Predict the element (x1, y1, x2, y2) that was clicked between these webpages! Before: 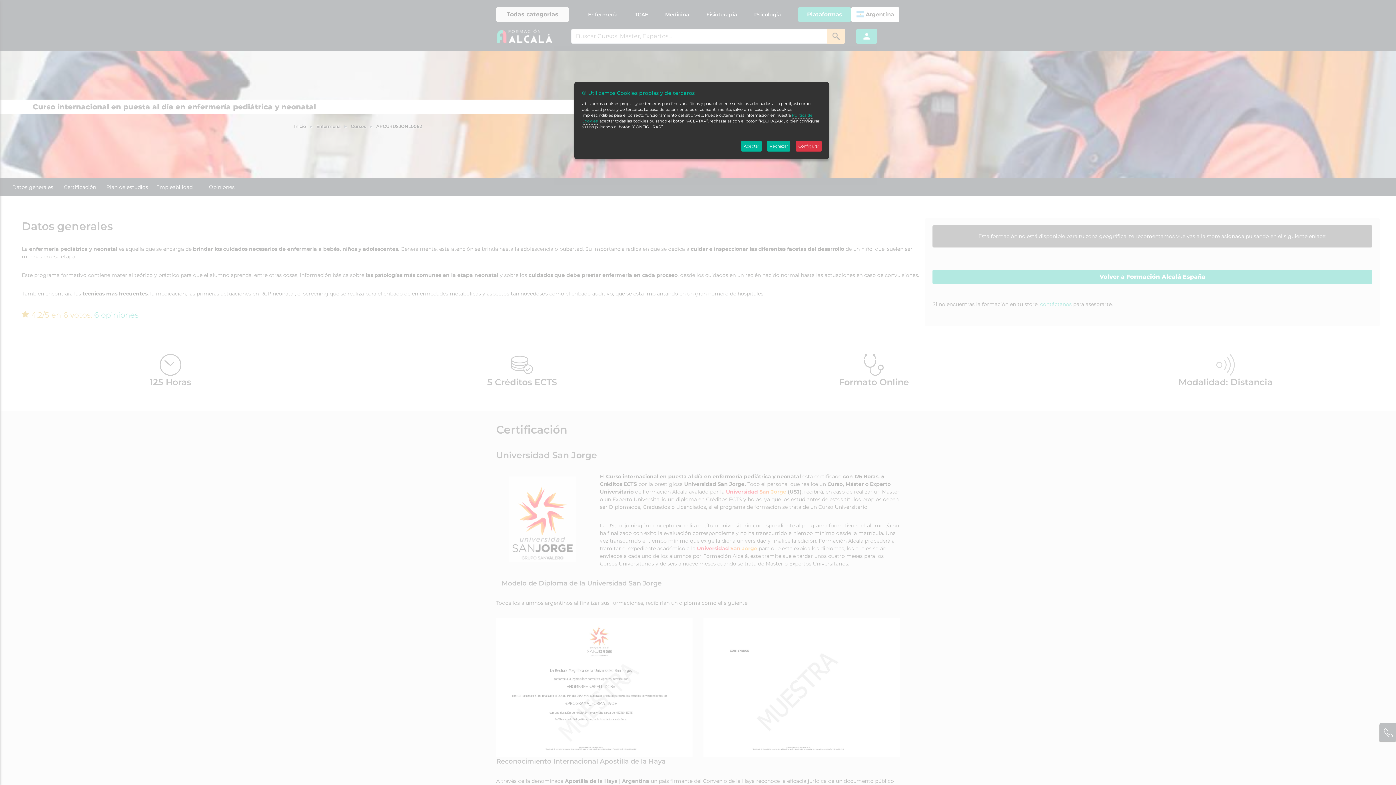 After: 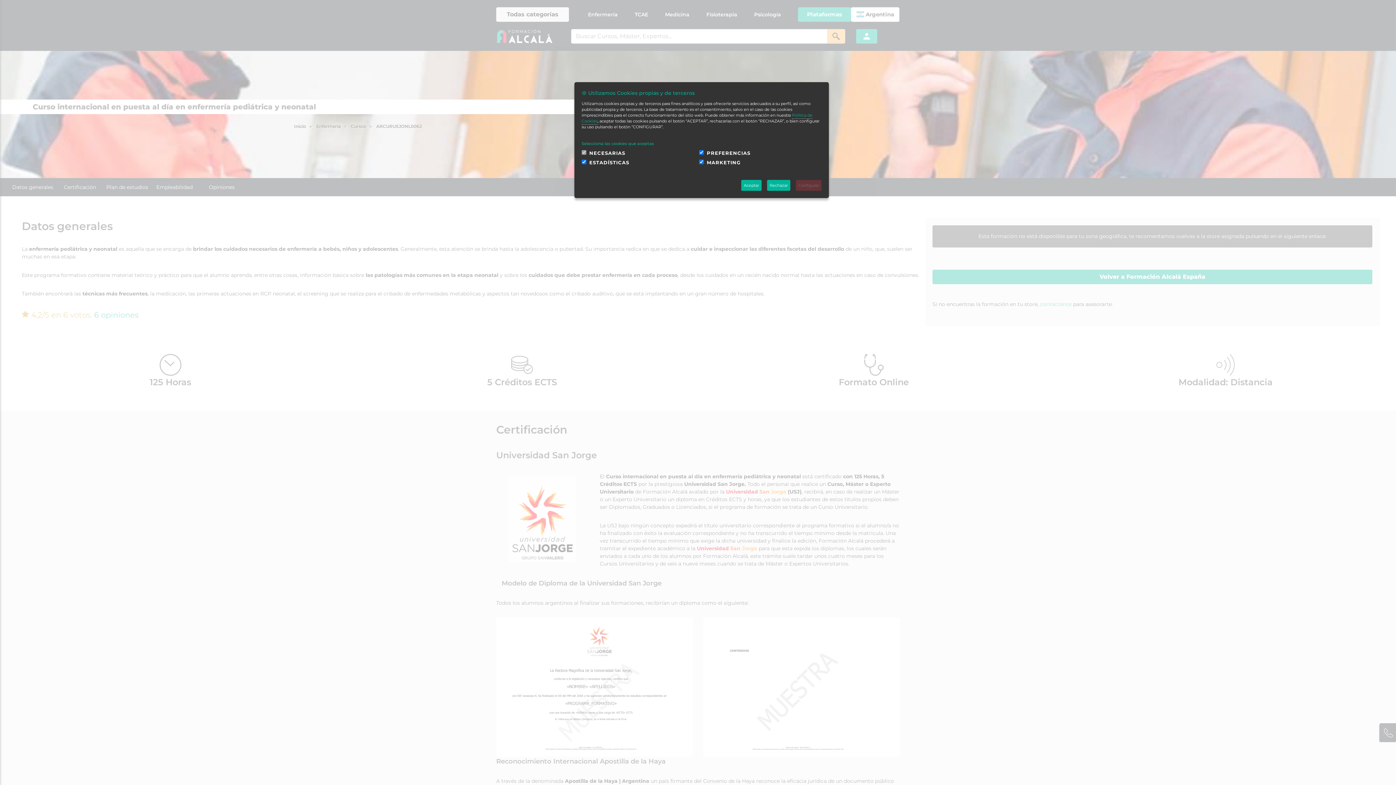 Action: label: Configurar bbox: (796, 140, 821, 151)